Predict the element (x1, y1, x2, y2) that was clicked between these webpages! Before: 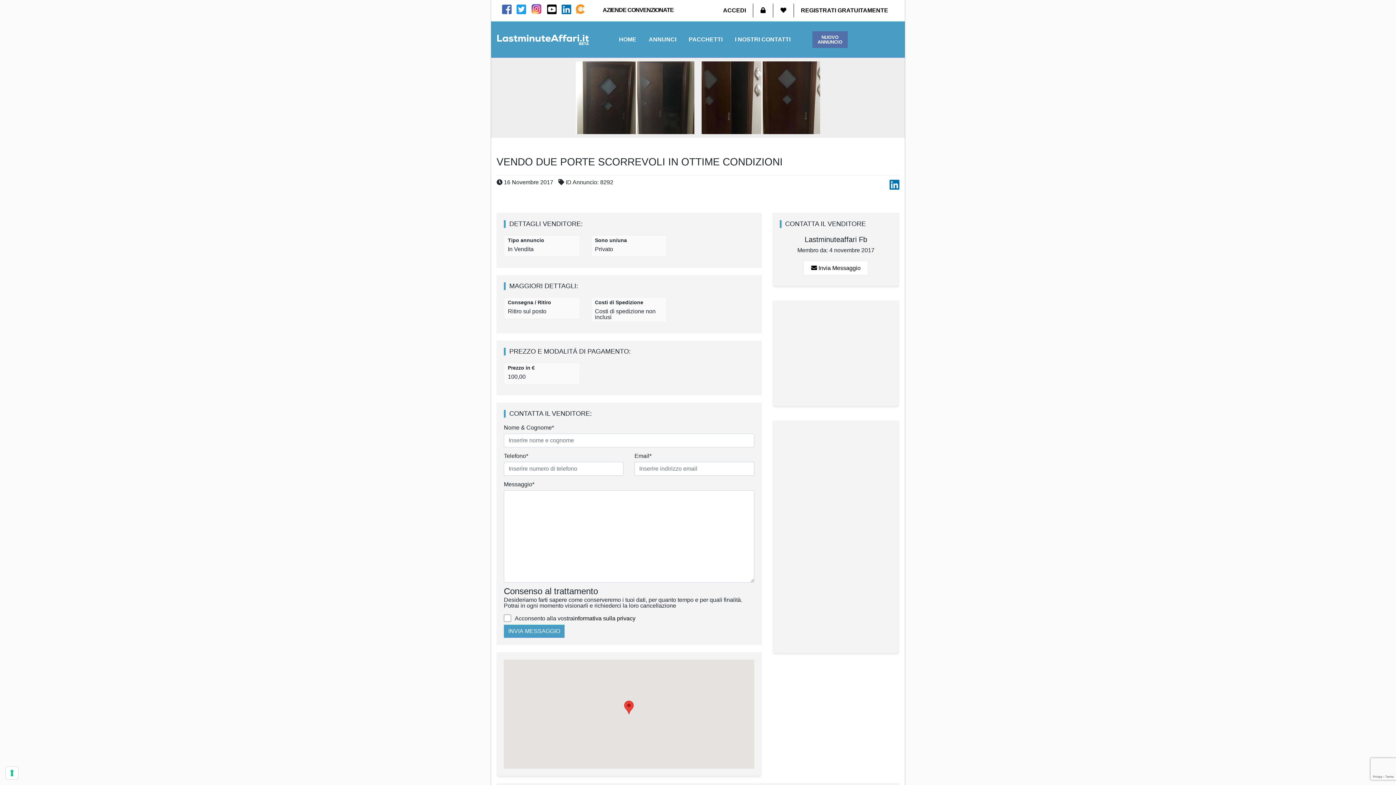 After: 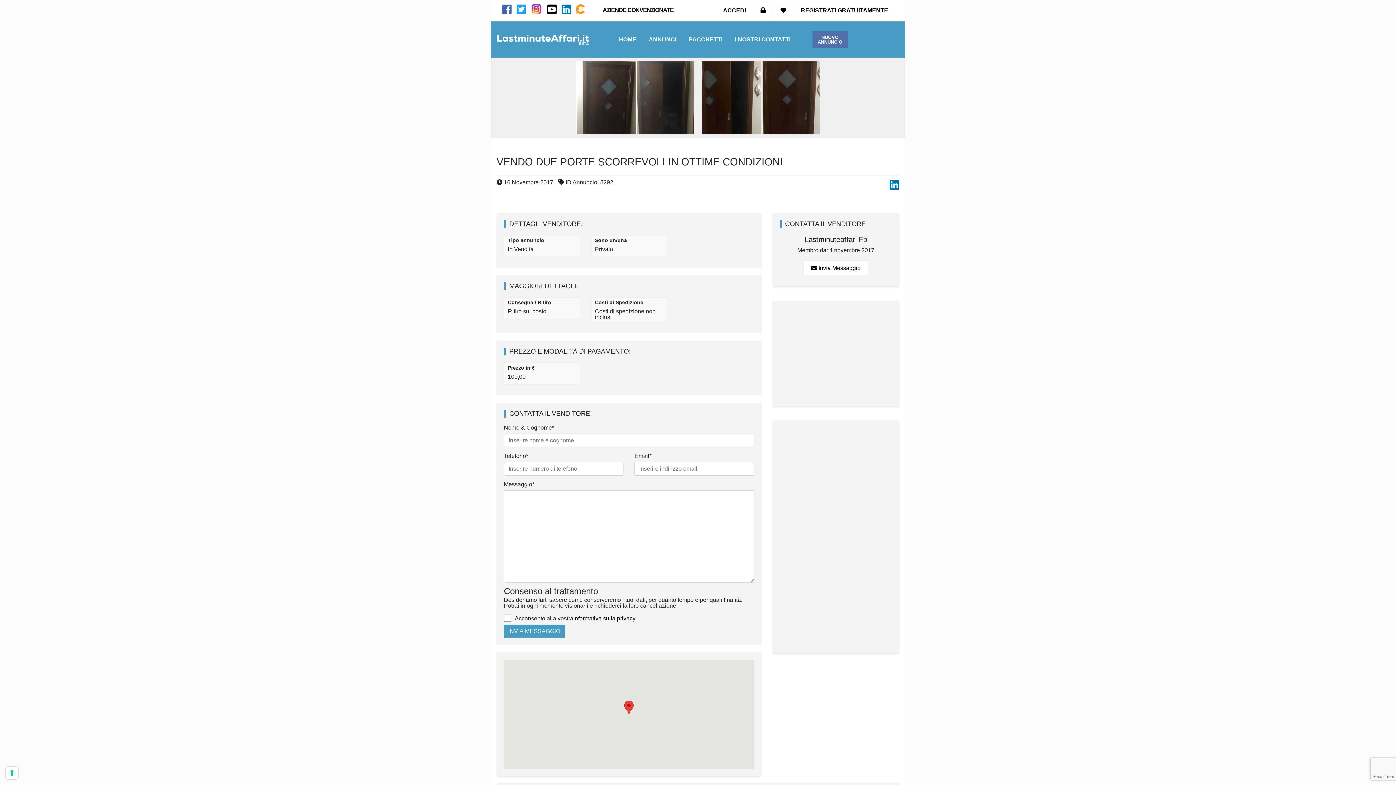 Action: bbox: (574, 8, 585, 14)